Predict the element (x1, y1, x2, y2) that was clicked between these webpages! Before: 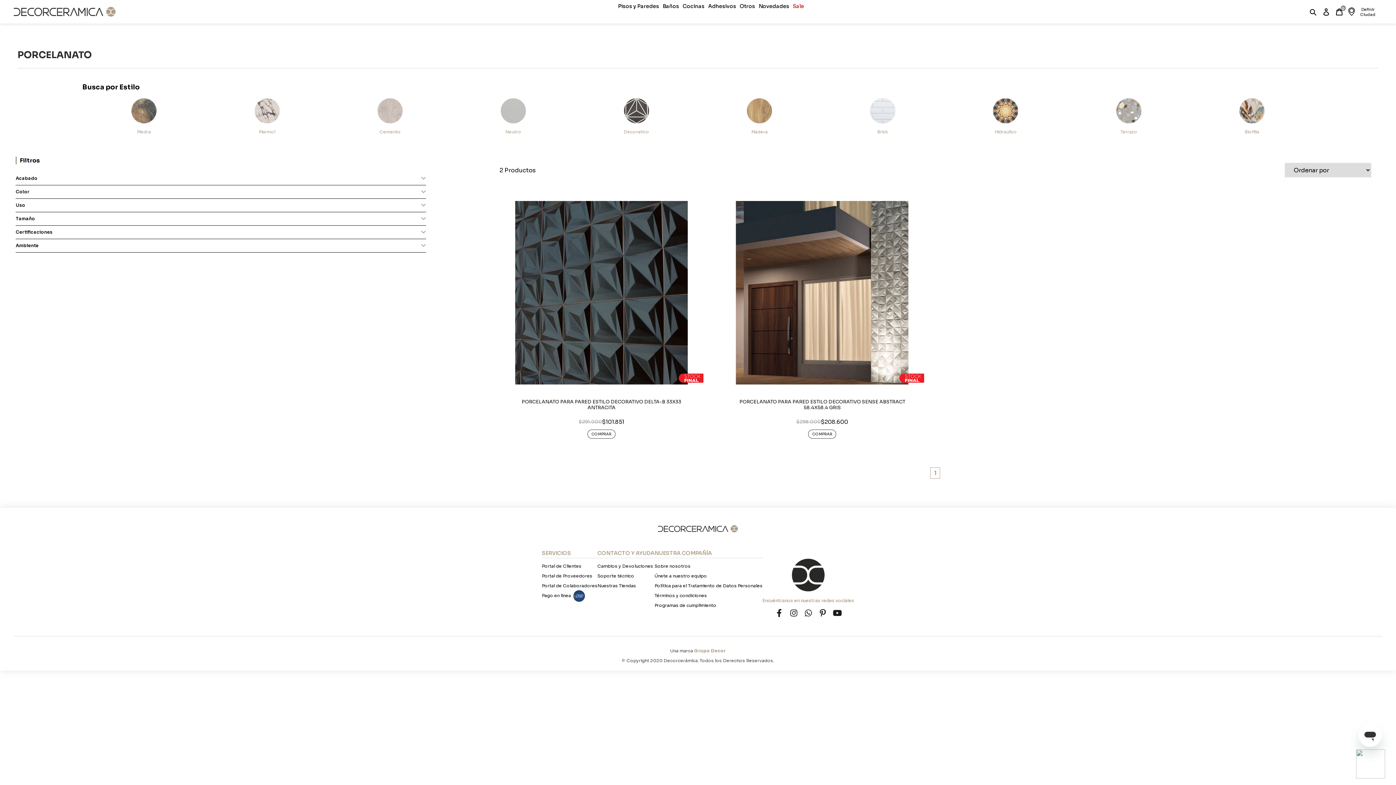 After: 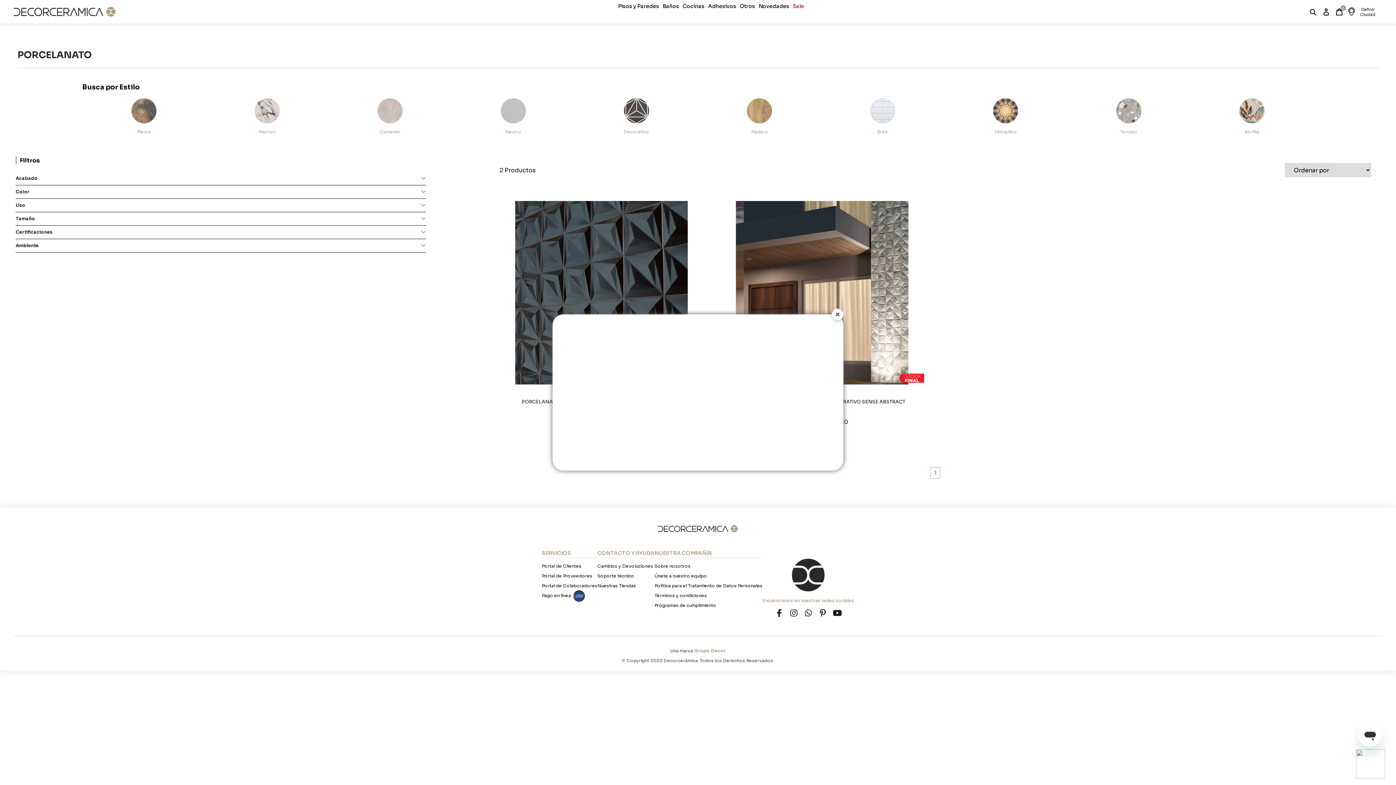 Action: bbox: (499, 382, 513, 394) label: Espiar